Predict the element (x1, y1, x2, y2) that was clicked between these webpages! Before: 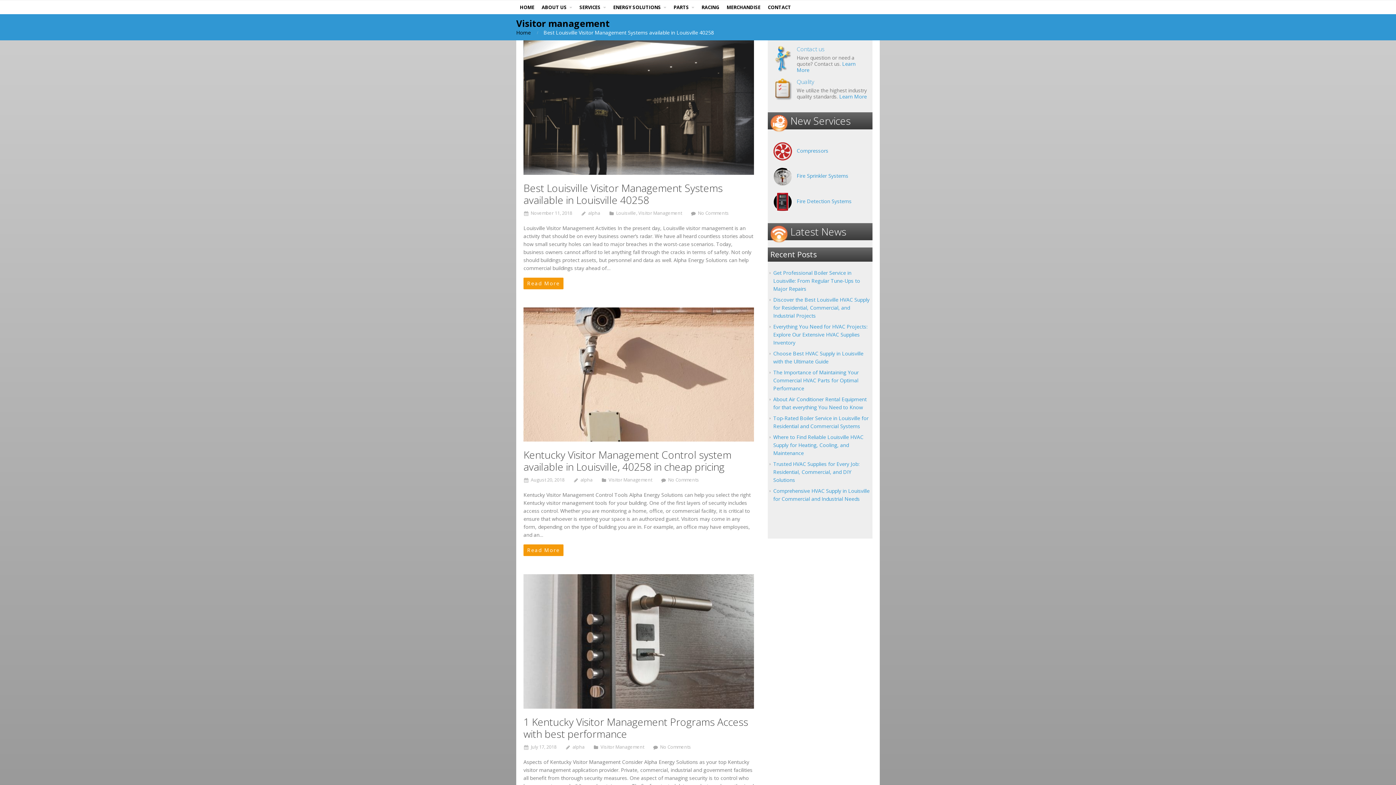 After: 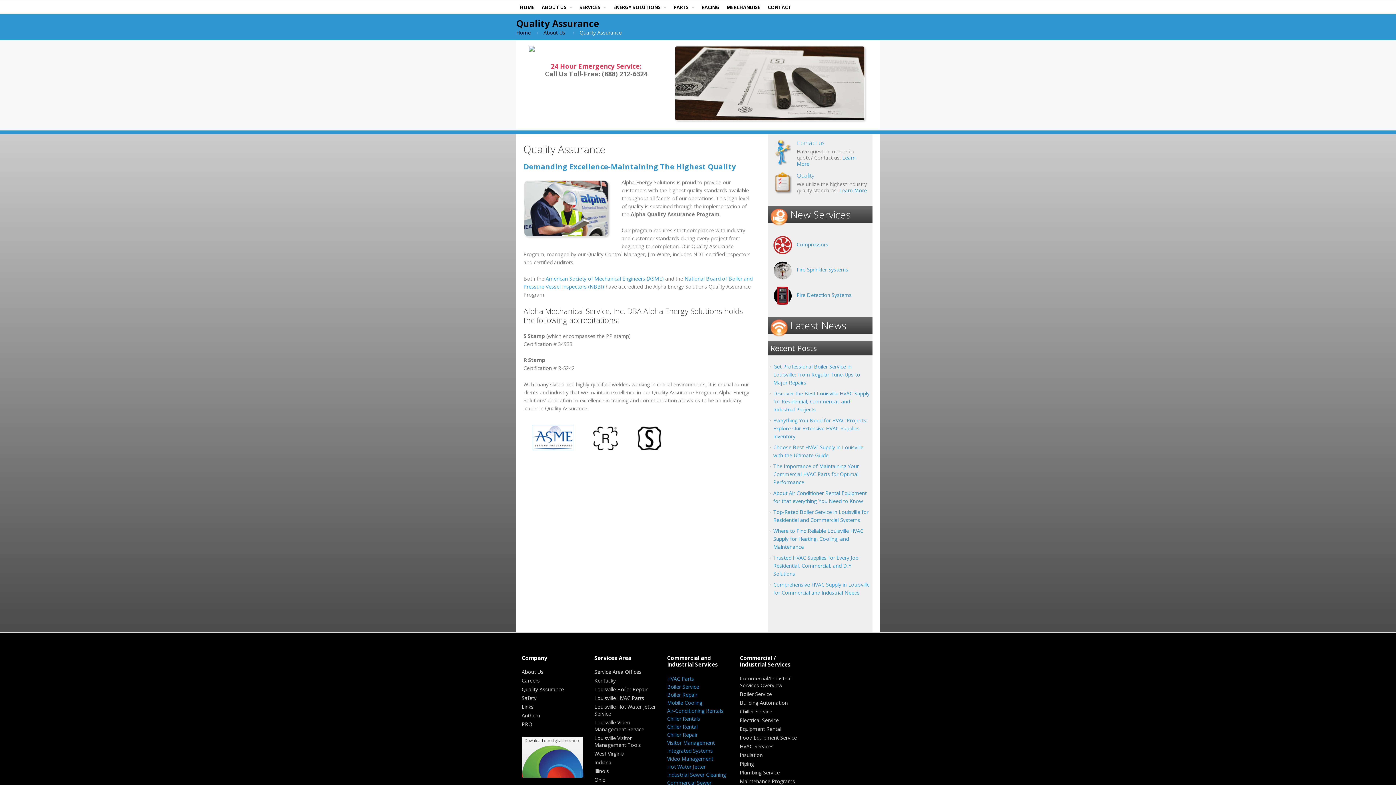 Action: bbox: (839, 93, 867, 100) label: Learn More